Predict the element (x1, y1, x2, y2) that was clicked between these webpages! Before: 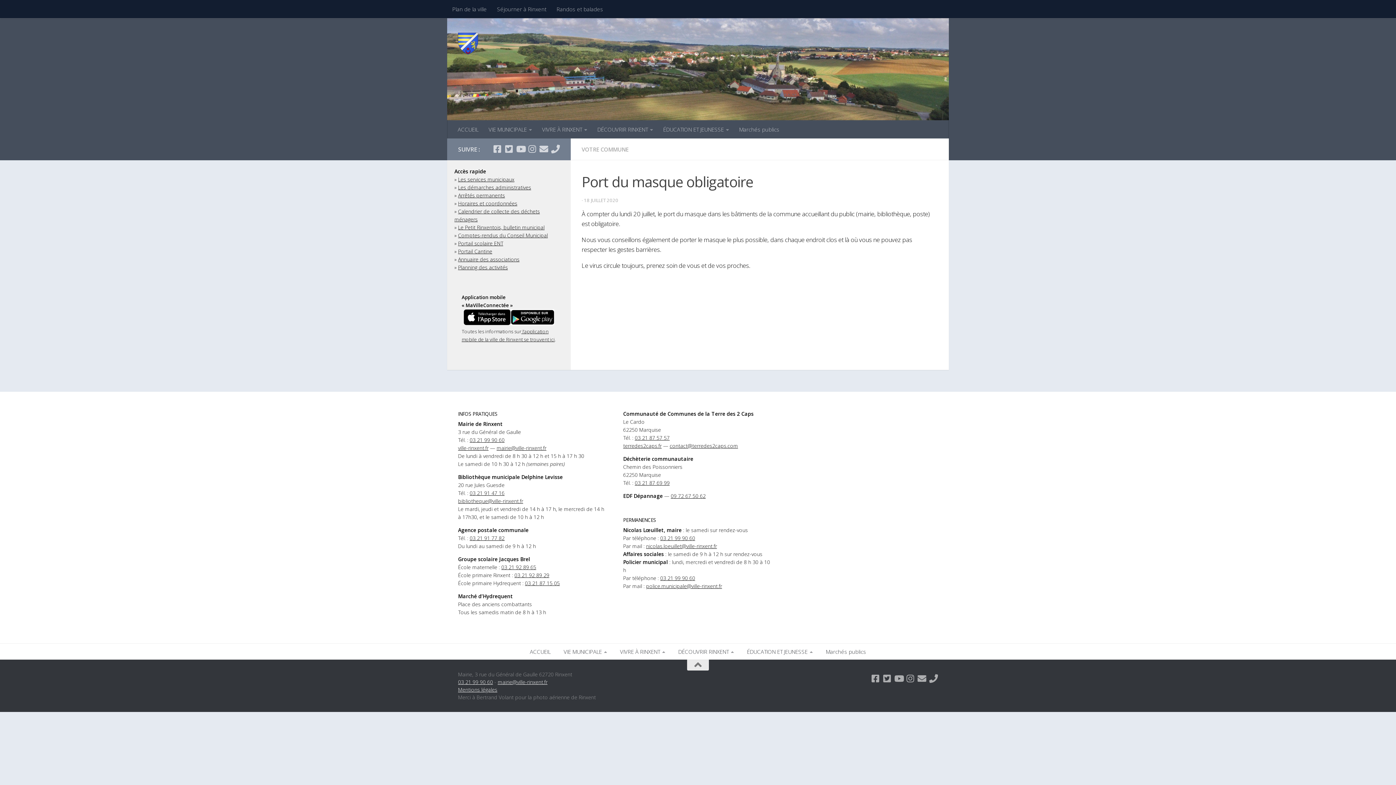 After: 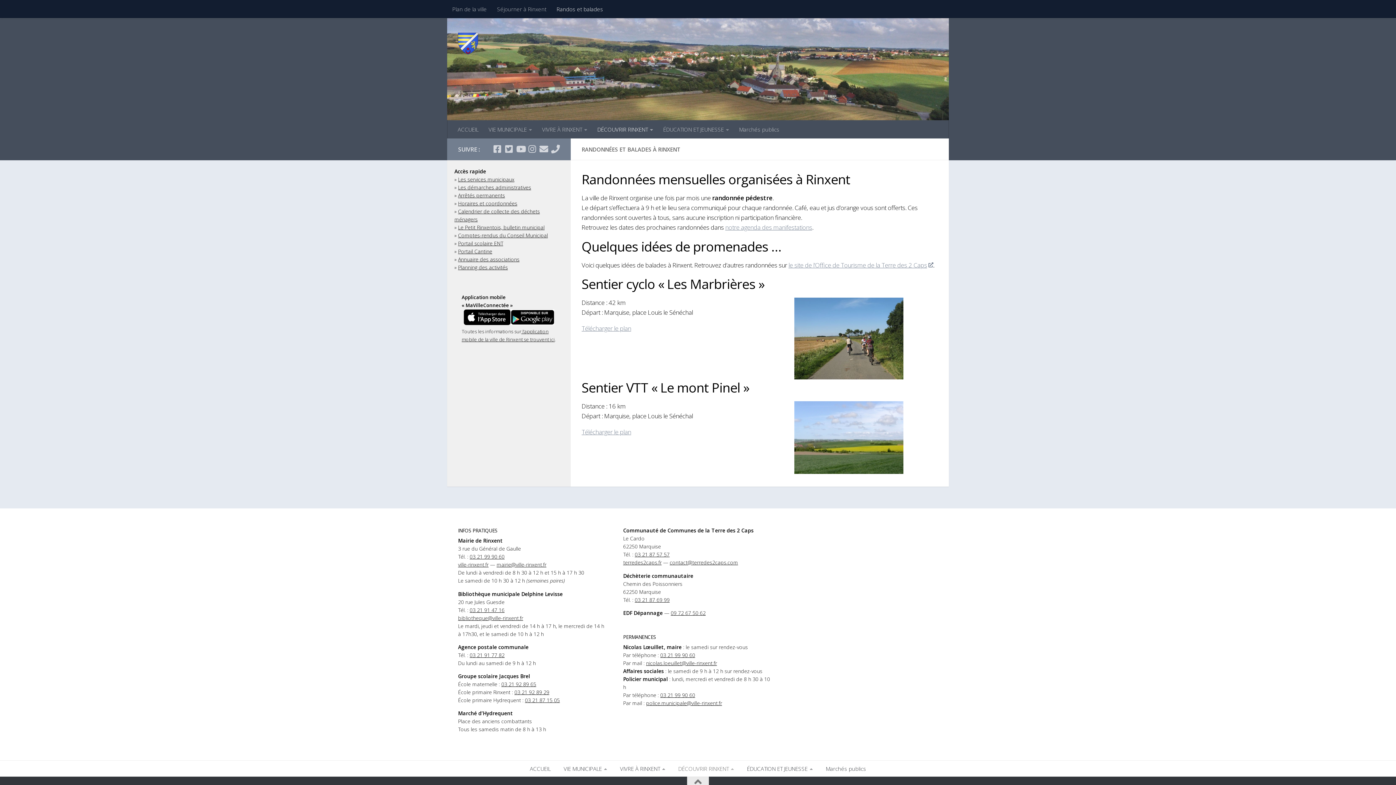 Action: bbox: (551, 0, 608, 18) label: Randos et balades